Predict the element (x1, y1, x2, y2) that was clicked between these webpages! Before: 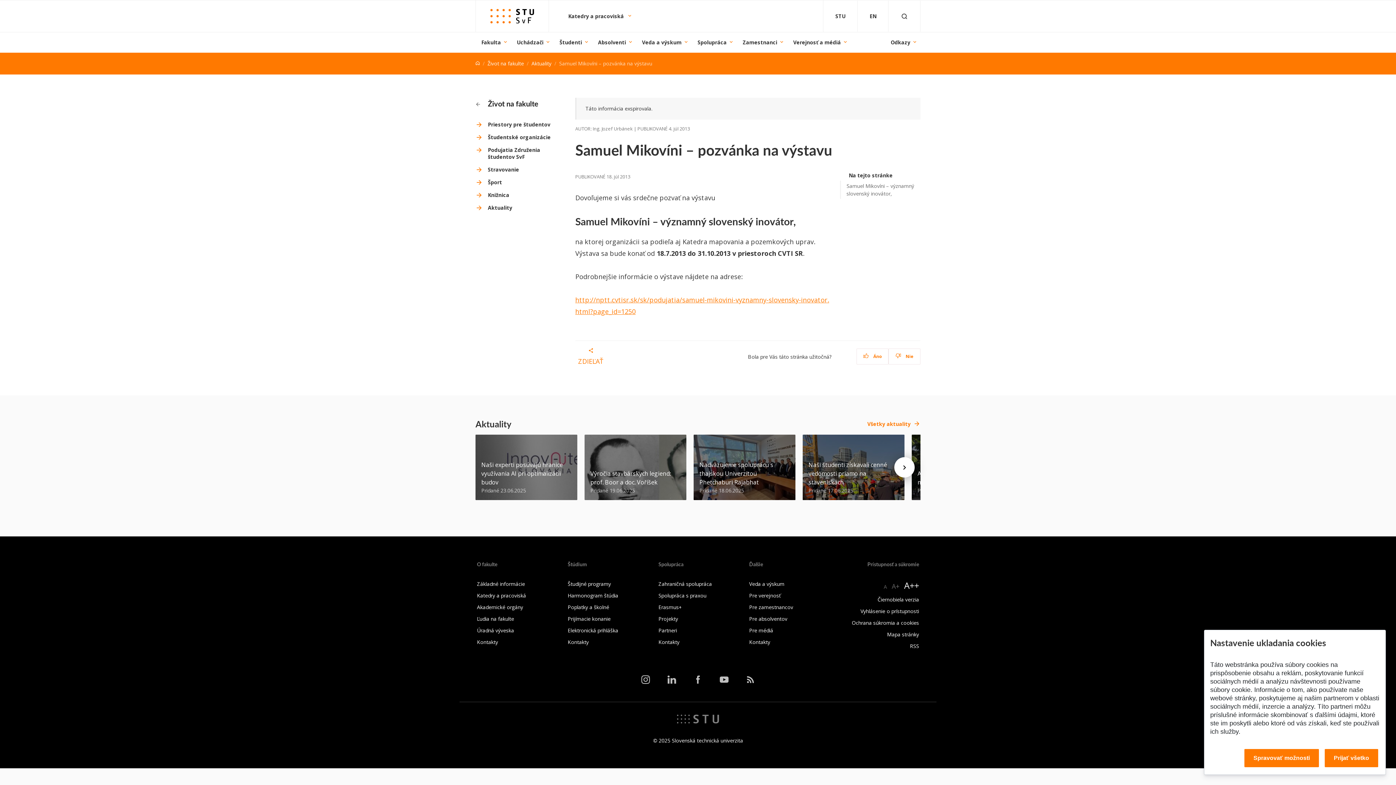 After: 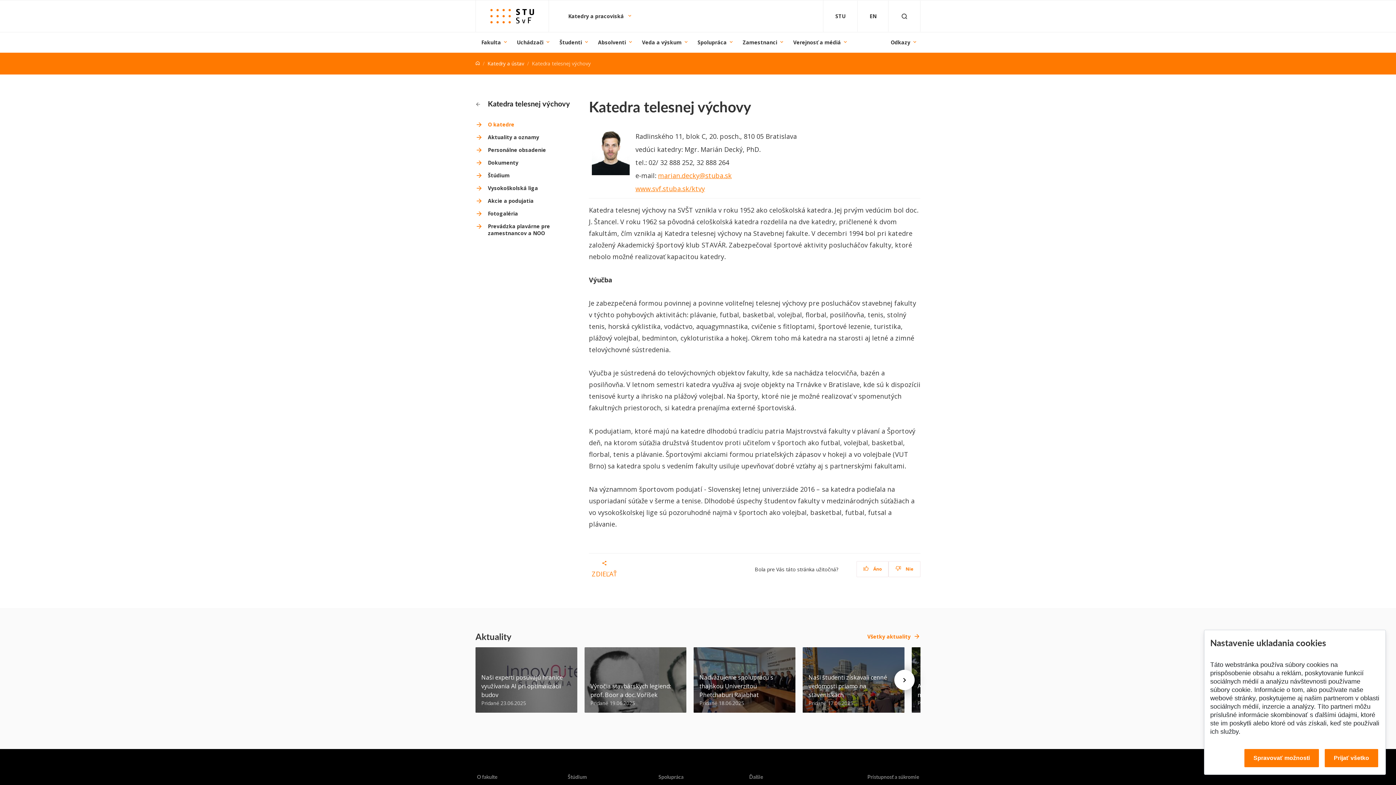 Action: bbox: (475, 178, 566, 185) label: Šport